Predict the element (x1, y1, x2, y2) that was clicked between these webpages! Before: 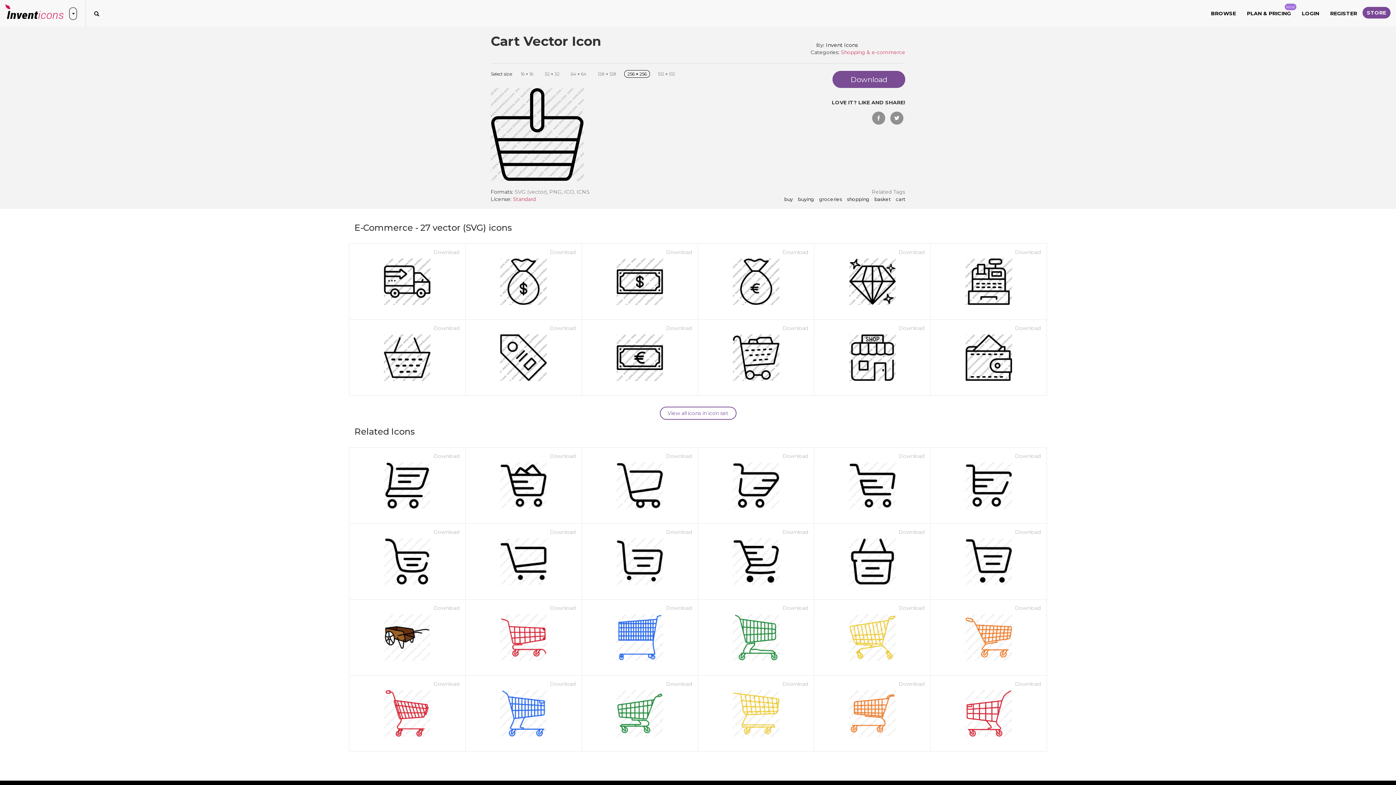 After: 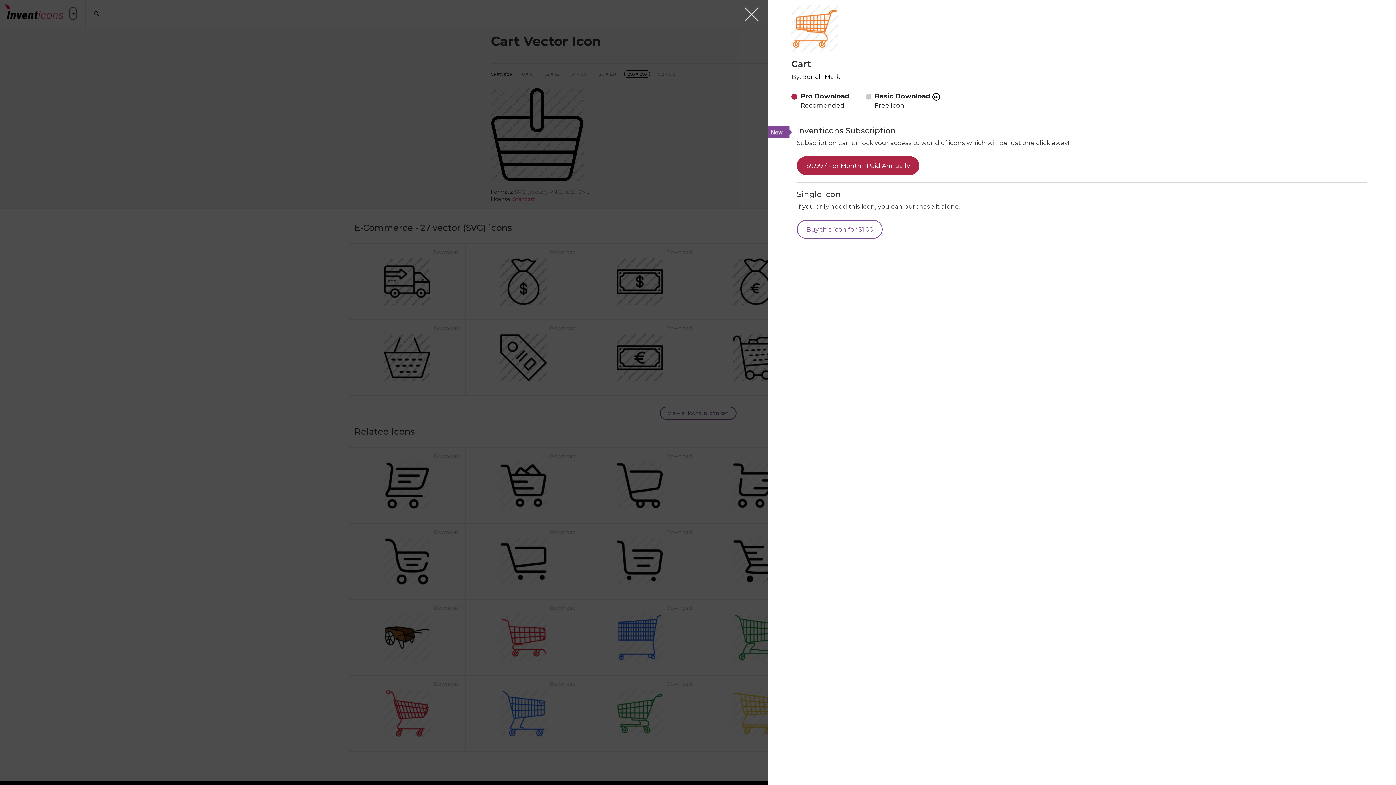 Action: label: Download bbox: (896, 679, 926, 689)